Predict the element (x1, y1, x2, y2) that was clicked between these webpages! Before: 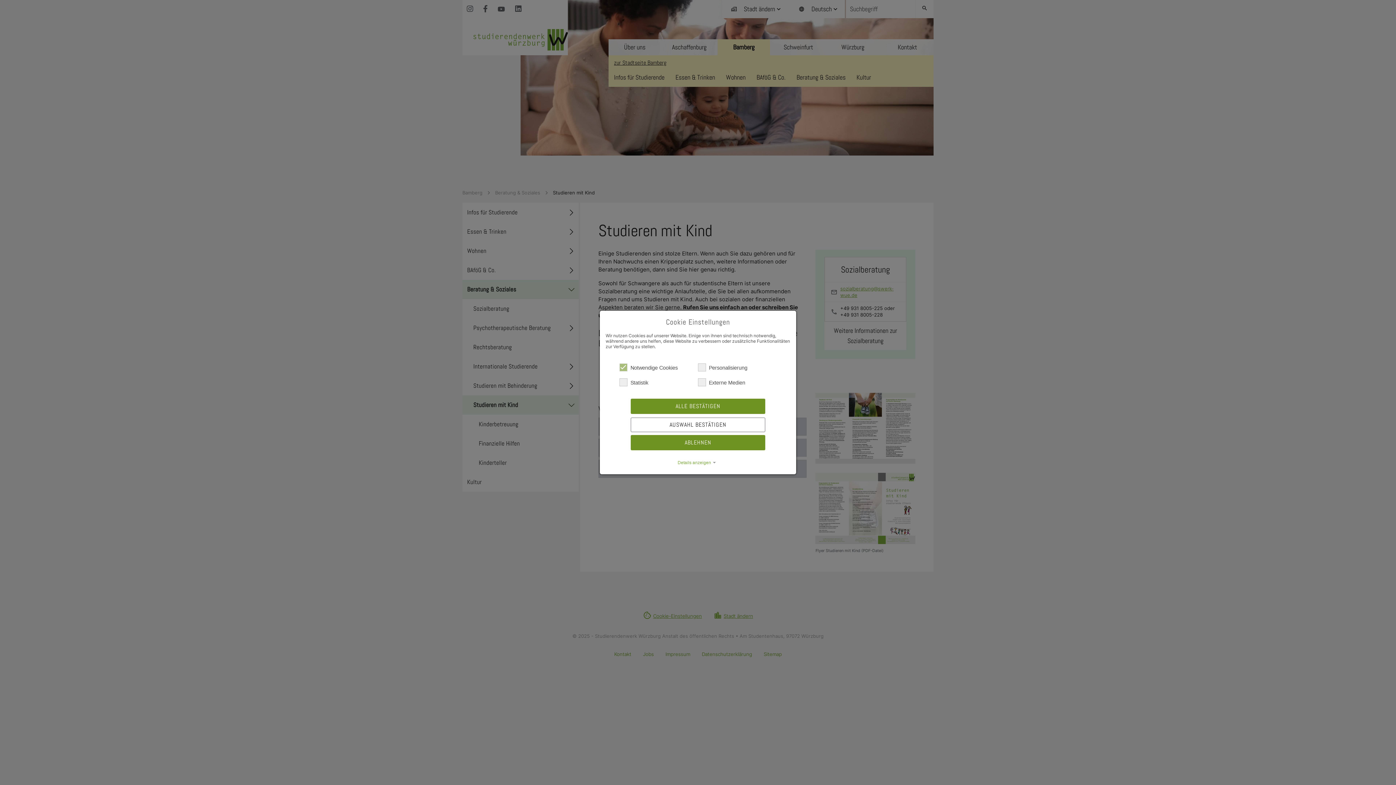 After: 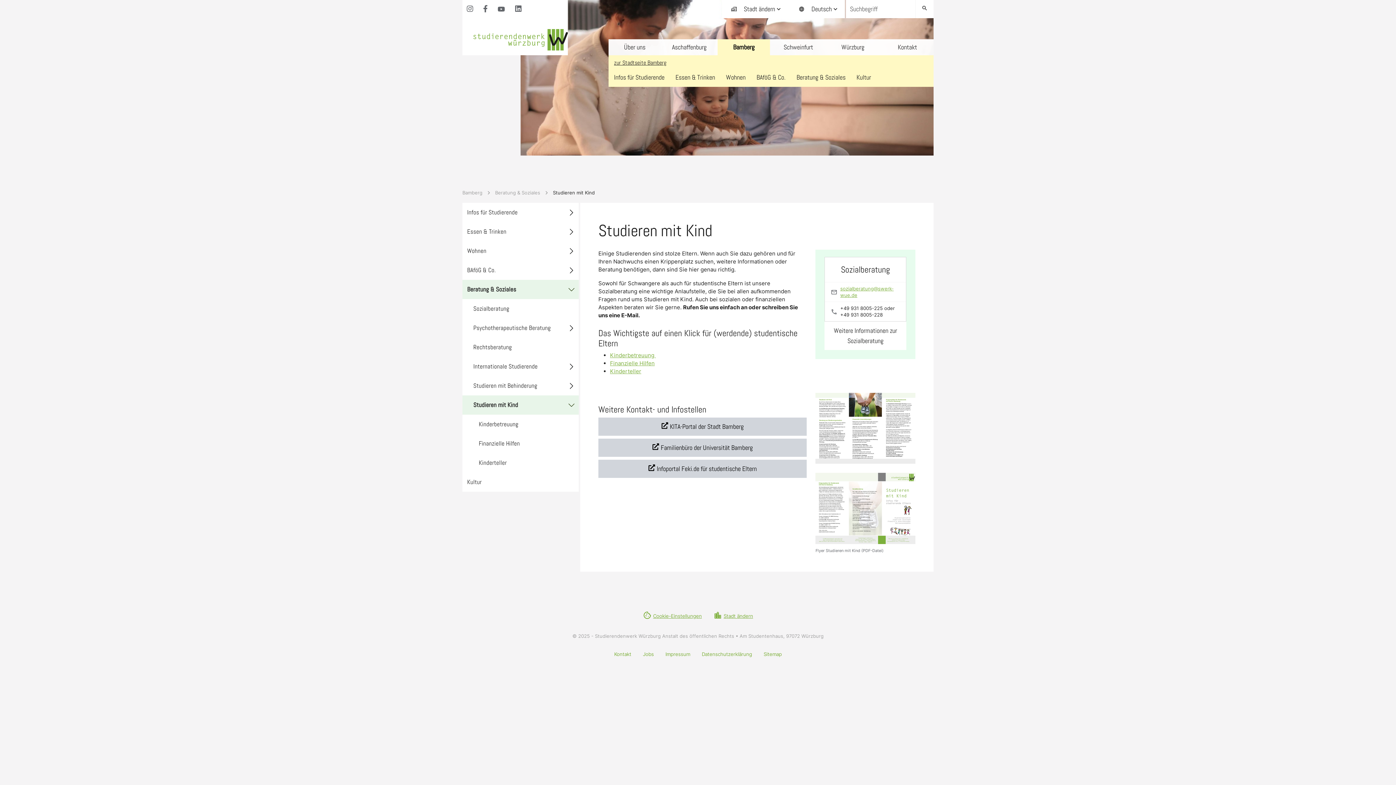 Action: bbox: (630, 398, 765, 414) label: ALLE BESTÄTIGEN